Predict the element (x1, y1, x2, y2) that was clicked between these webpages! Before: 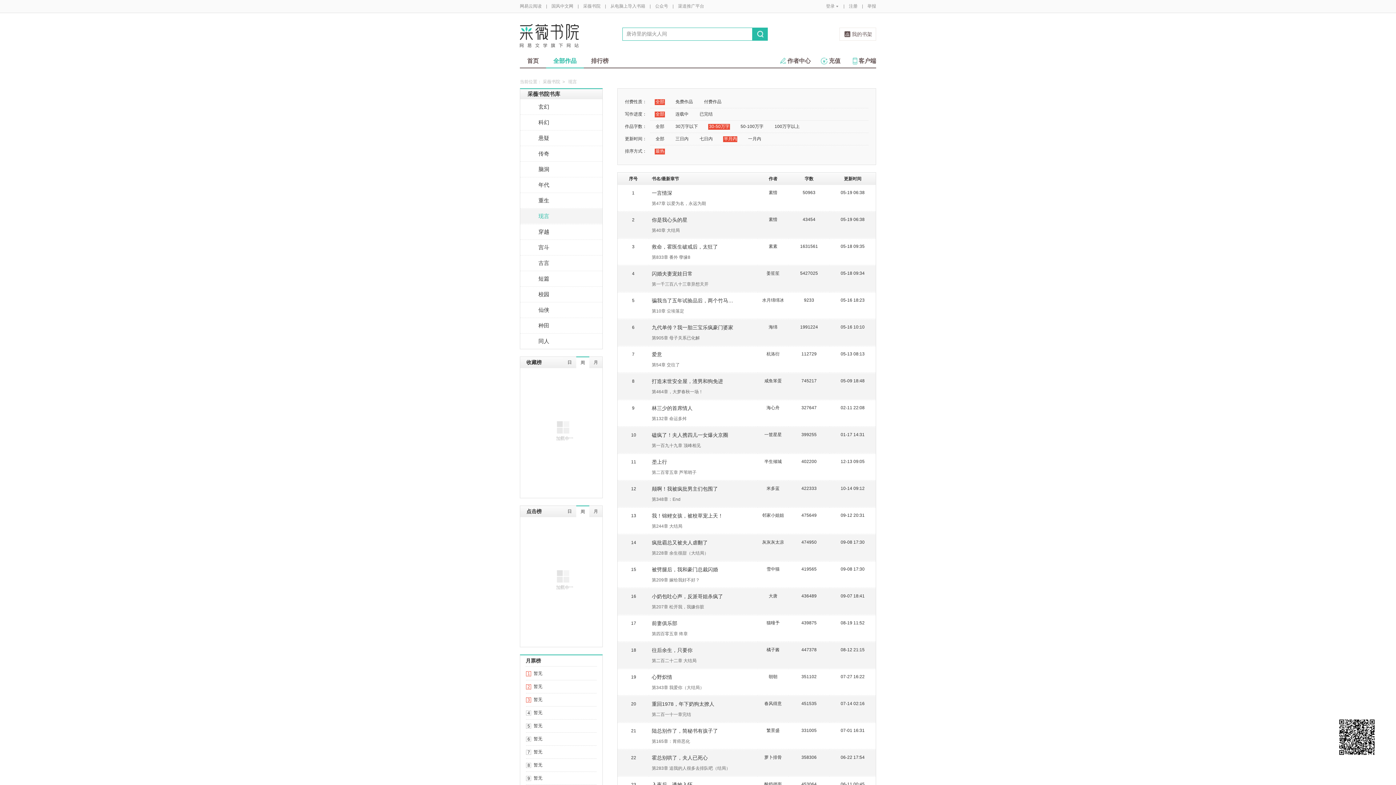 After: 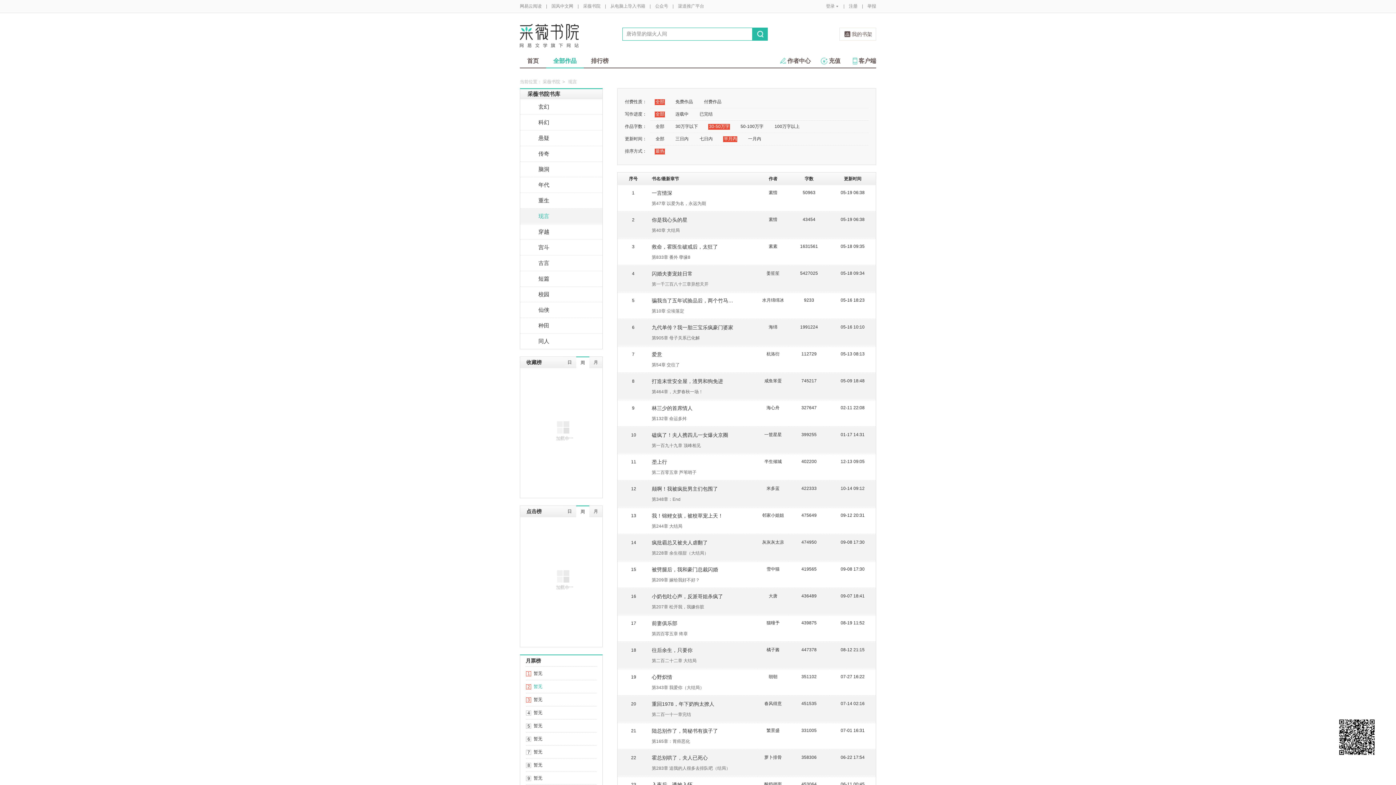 Action: label: 暂无 bbox: (533, 684, 542, 689)